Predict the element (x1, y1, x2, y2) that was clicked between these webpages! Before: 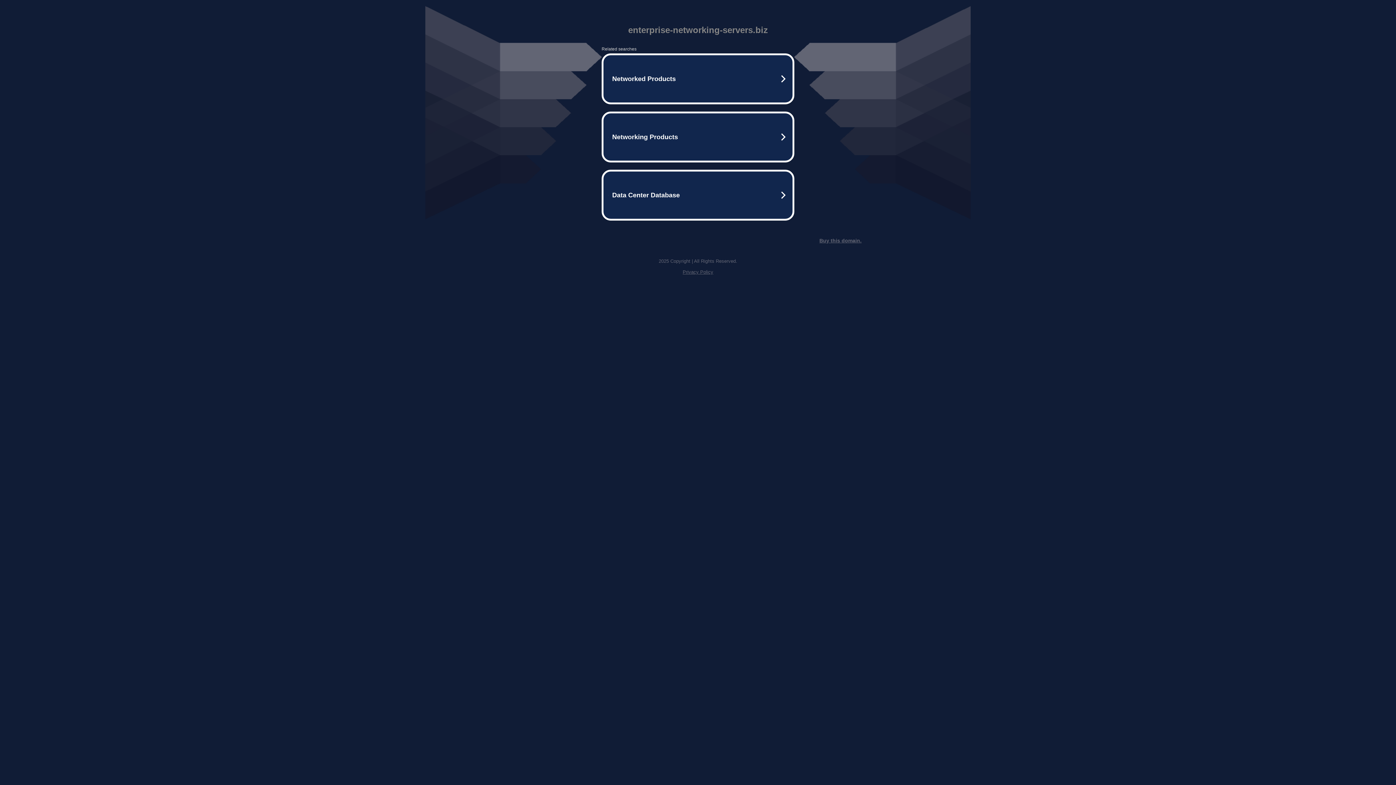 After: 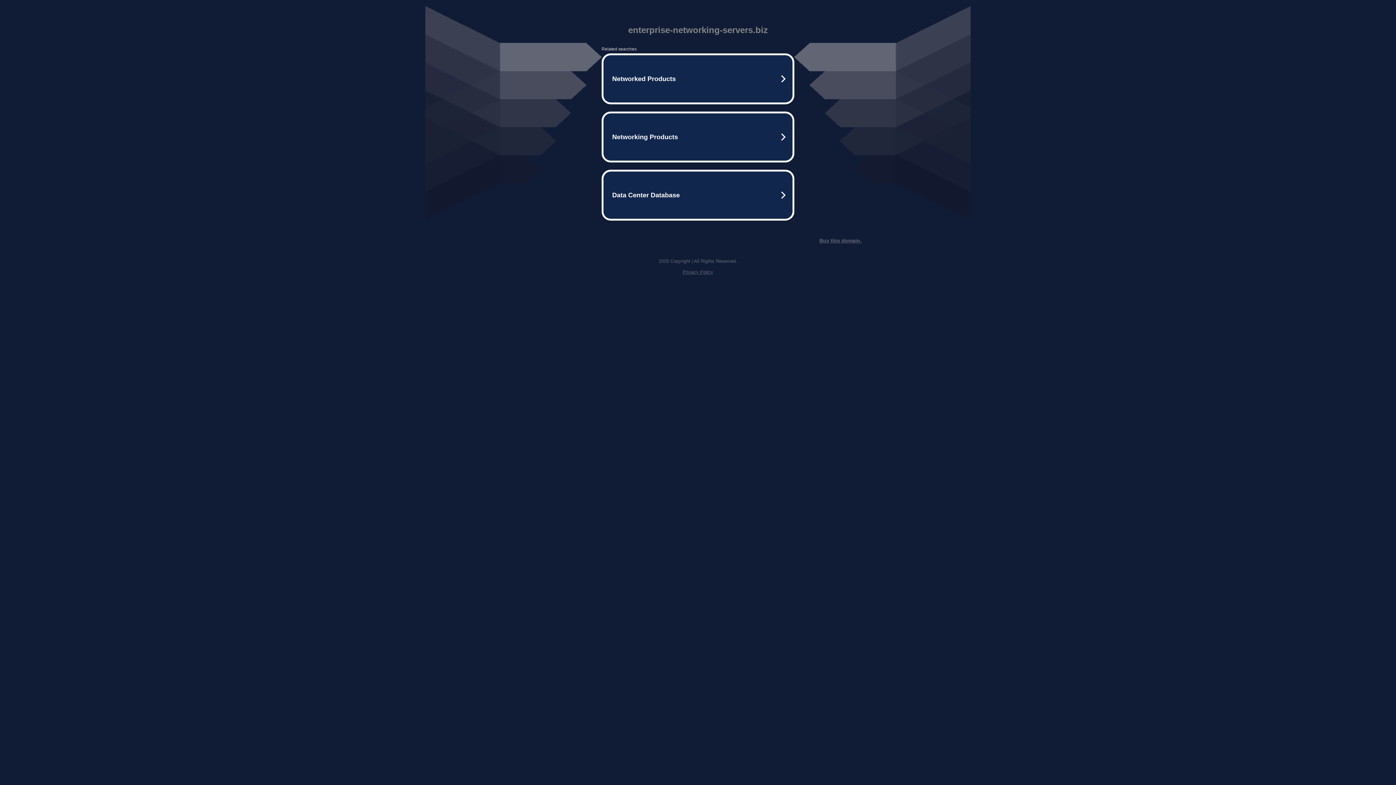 Action: label: Buy this domain. bbox: (819, 237, 861, 243)